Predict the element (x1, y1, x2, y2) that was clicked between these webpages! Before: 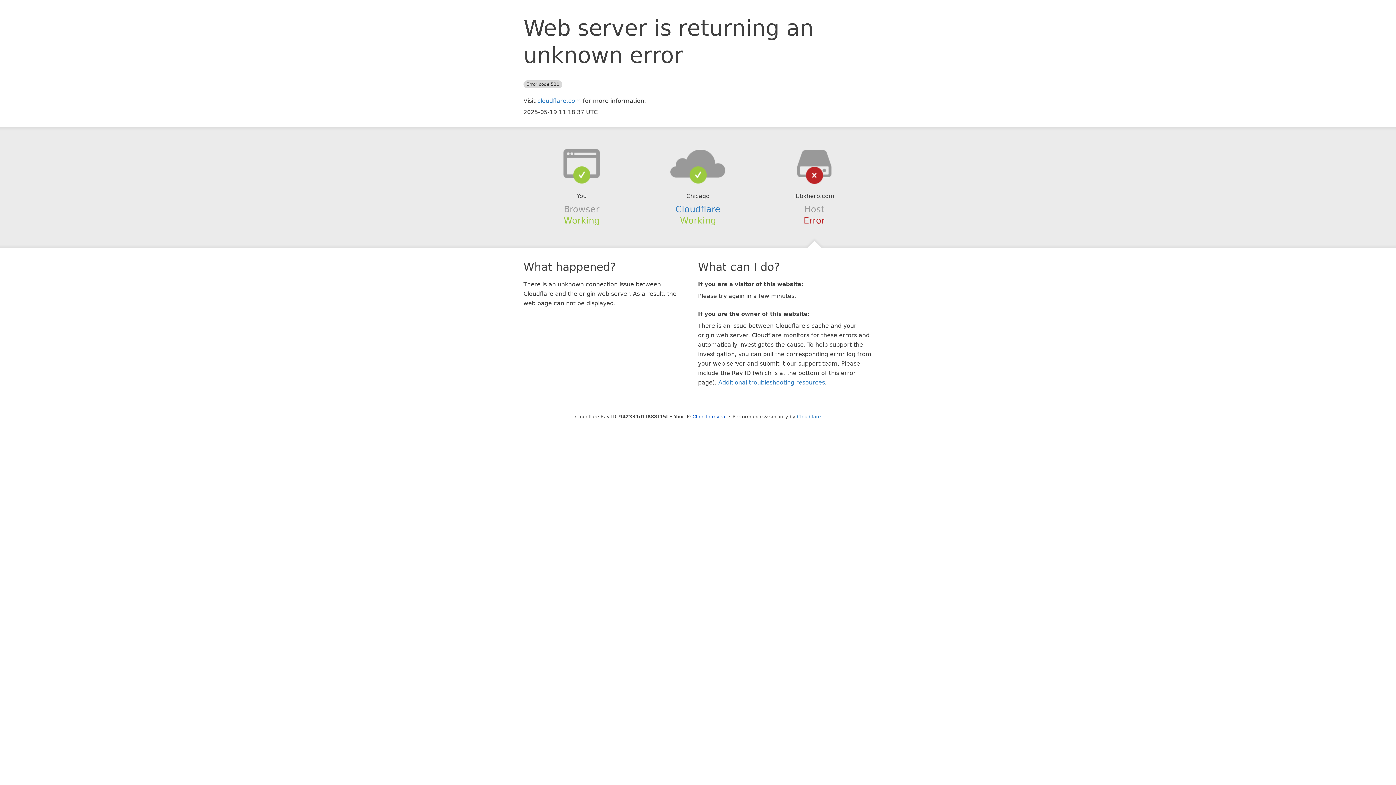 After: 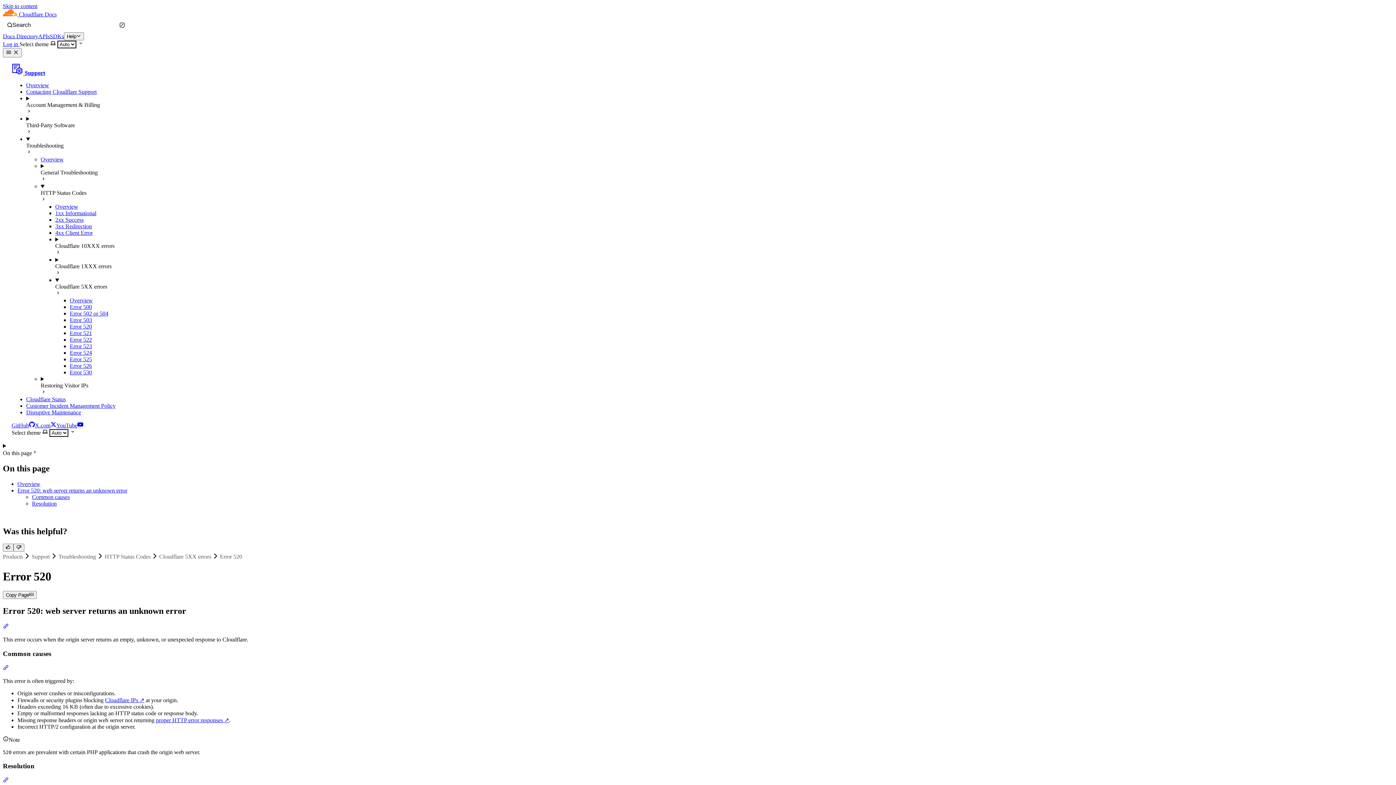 Action: bbox: (718, 379, 825, 386) label: Additional troubleshooting resources